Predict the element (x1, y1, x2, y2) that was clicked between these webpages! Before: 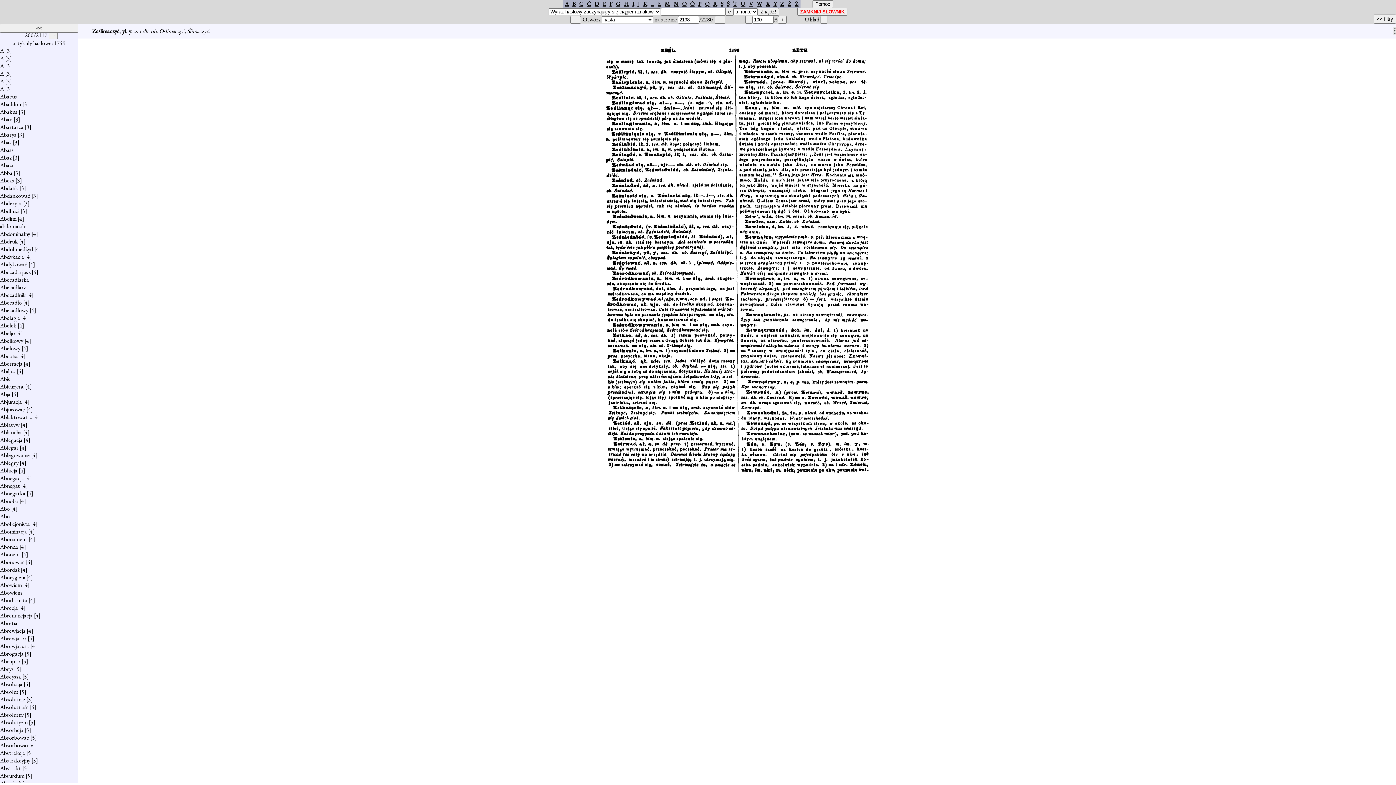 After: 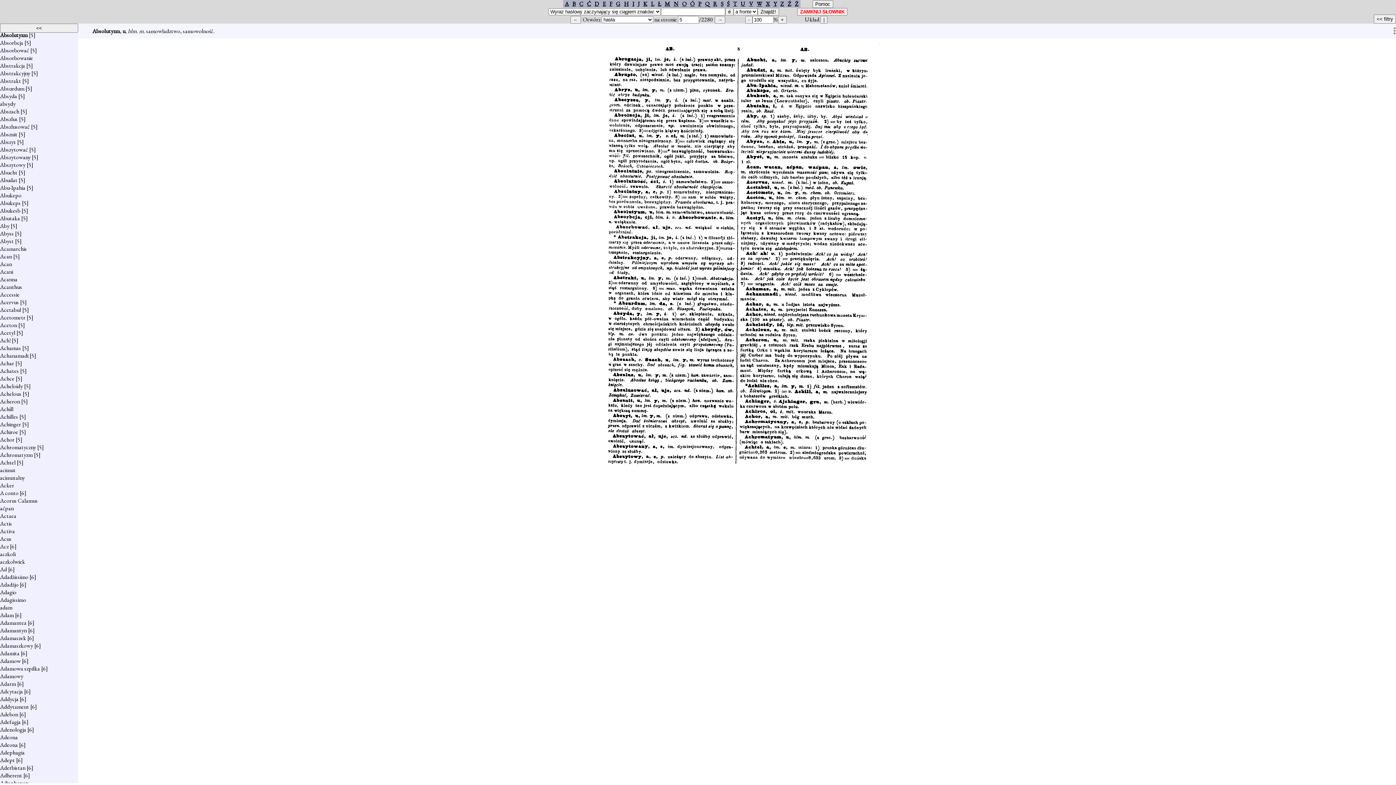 Action: bbox: (0, 718, 27, 726) label: Absolutyzm